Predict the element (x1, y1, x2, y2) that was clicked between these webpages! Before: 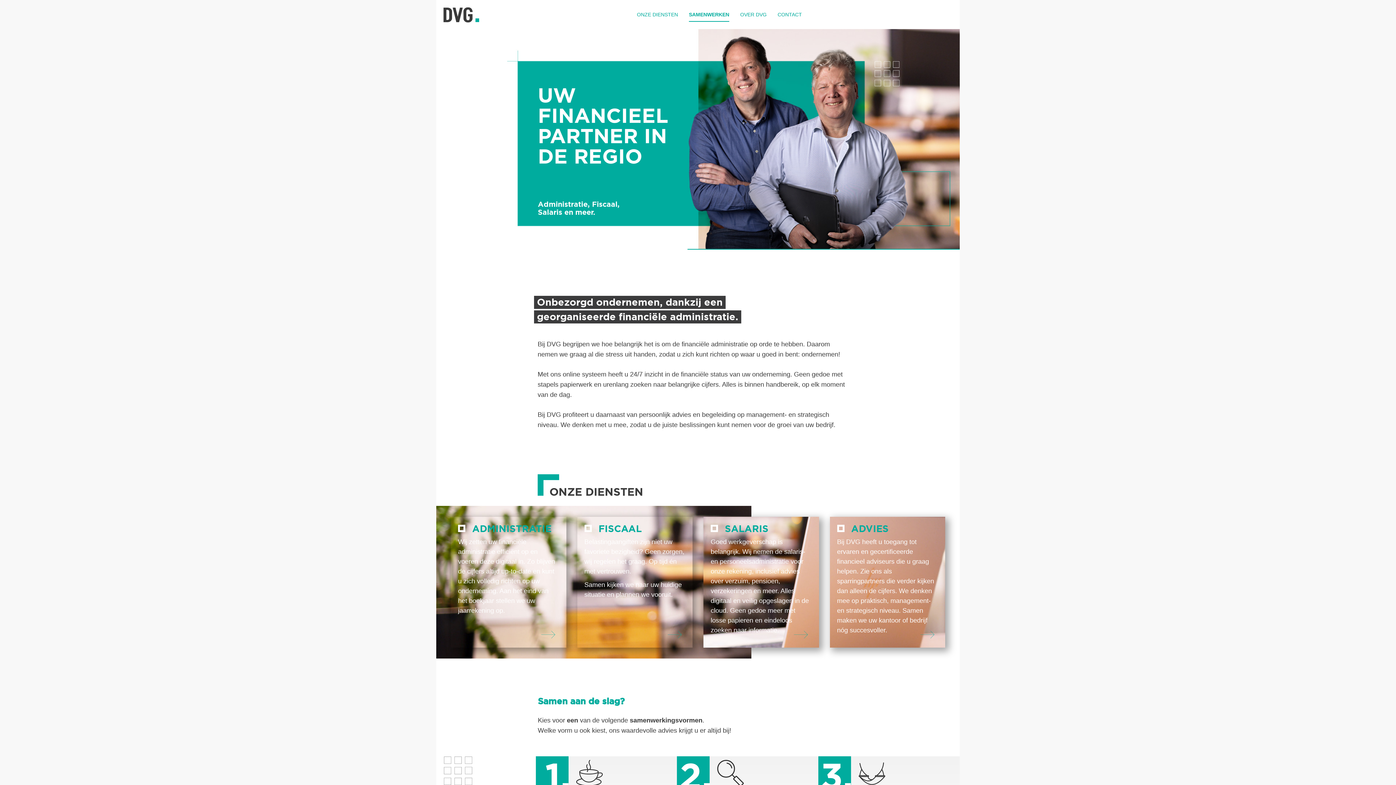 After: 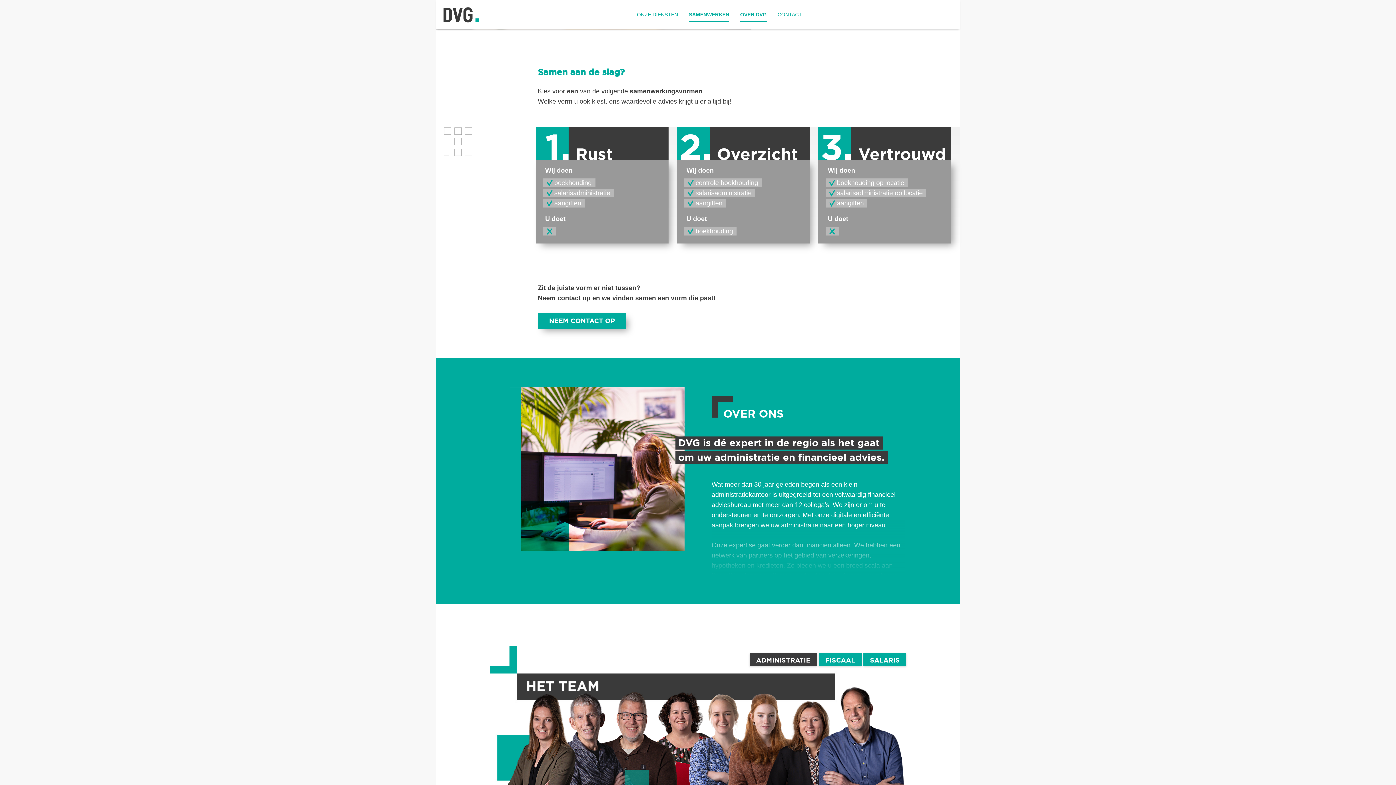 Action: bbox: (689, 7, 729, 21) label: SAMENWERKEN